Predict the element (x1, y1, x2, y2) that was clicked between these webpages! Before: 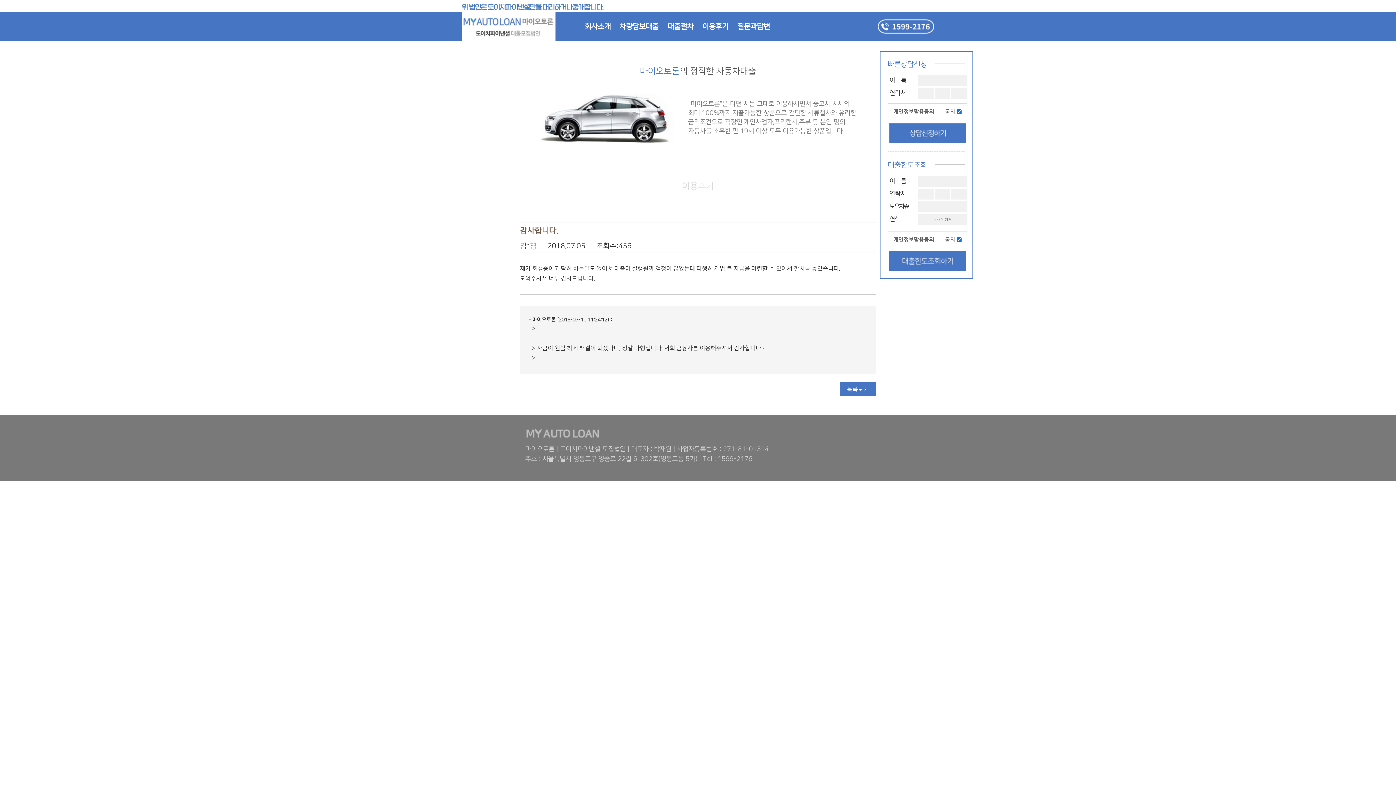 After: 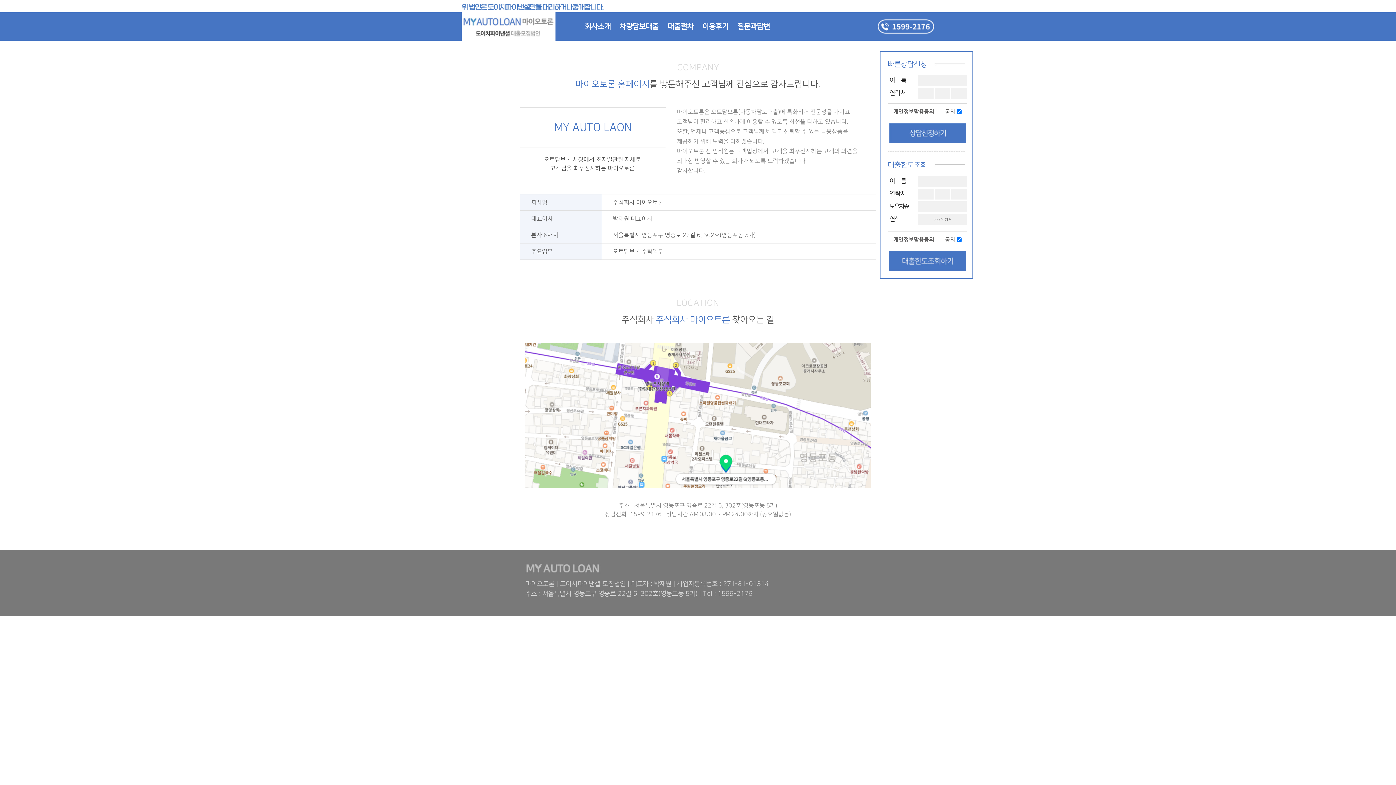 Action: label: 회사소개 bbox: (584, 22, 610, 30)